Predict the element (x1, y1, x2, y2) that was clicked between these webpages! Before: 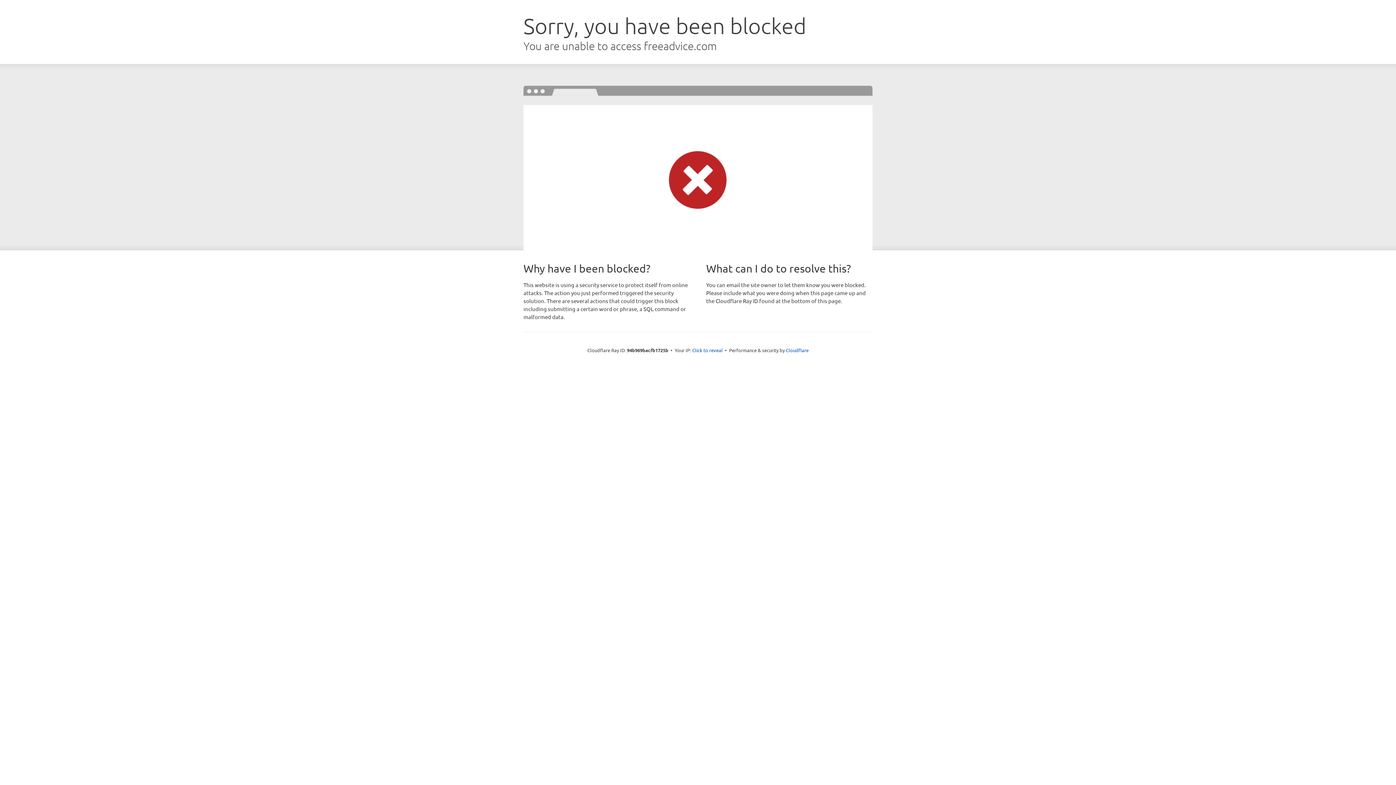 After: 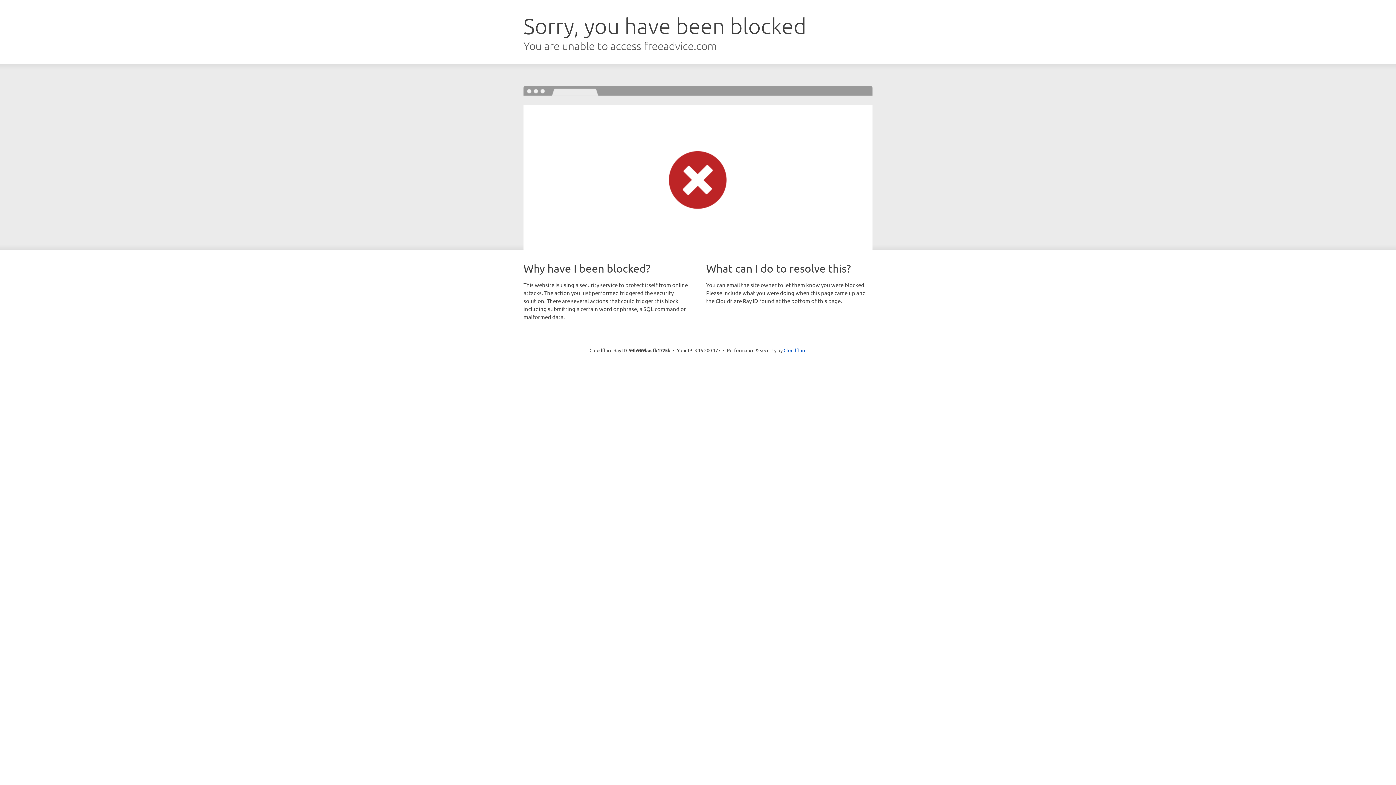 Action: bbox: (692, 346, 722, 353) label: Click to reveal